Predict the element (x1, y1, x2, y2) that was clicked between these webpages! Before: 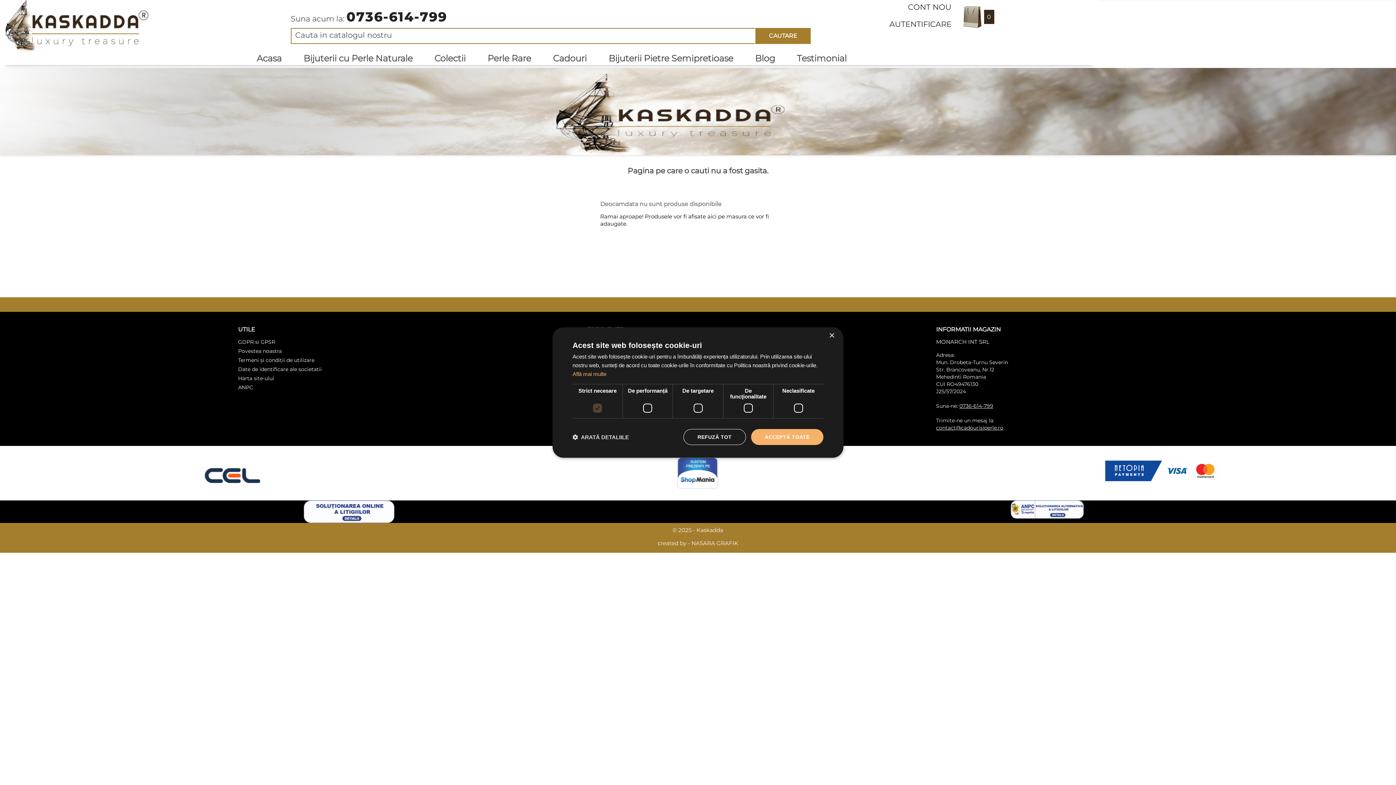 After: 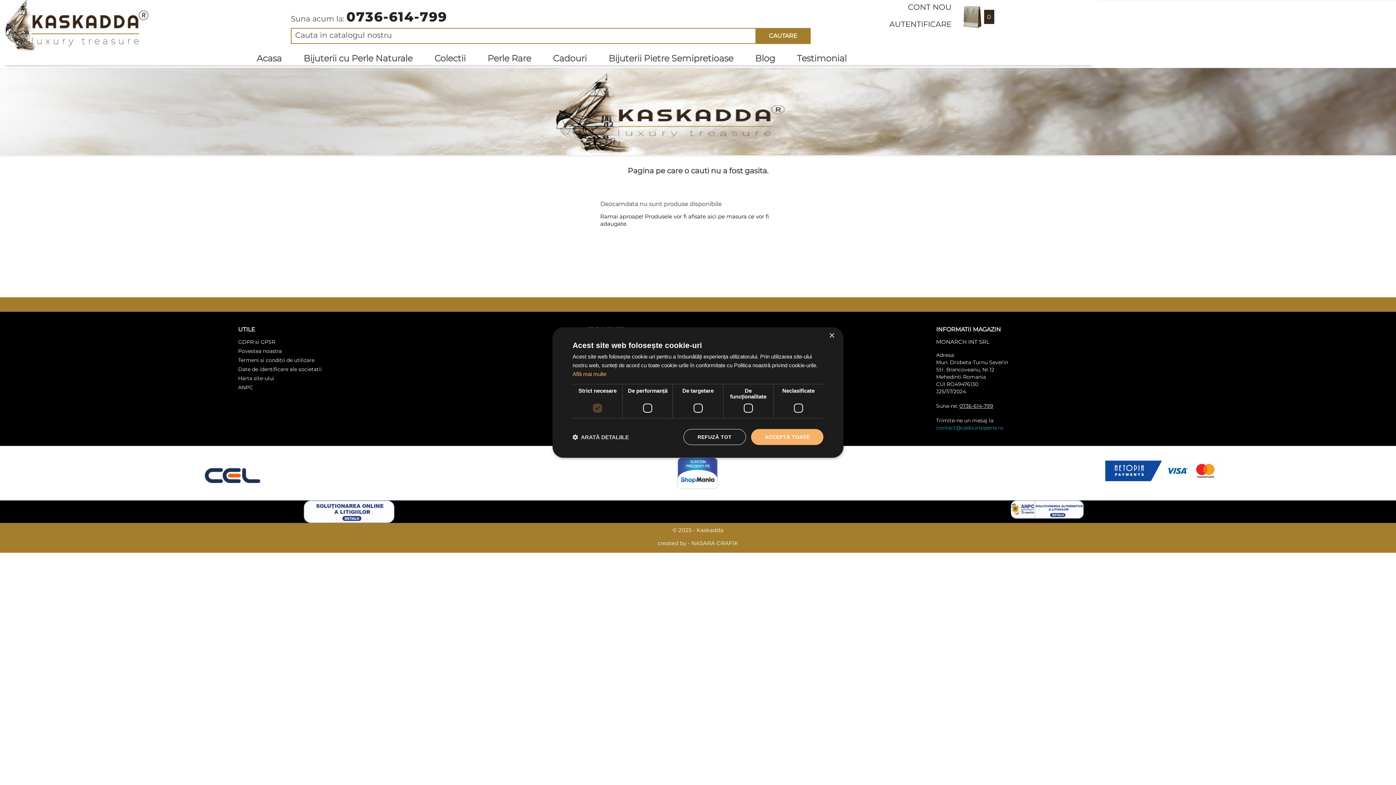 Action: bbox: (936, 424, 1003, 431) label: contact@cadourisiperle.ro